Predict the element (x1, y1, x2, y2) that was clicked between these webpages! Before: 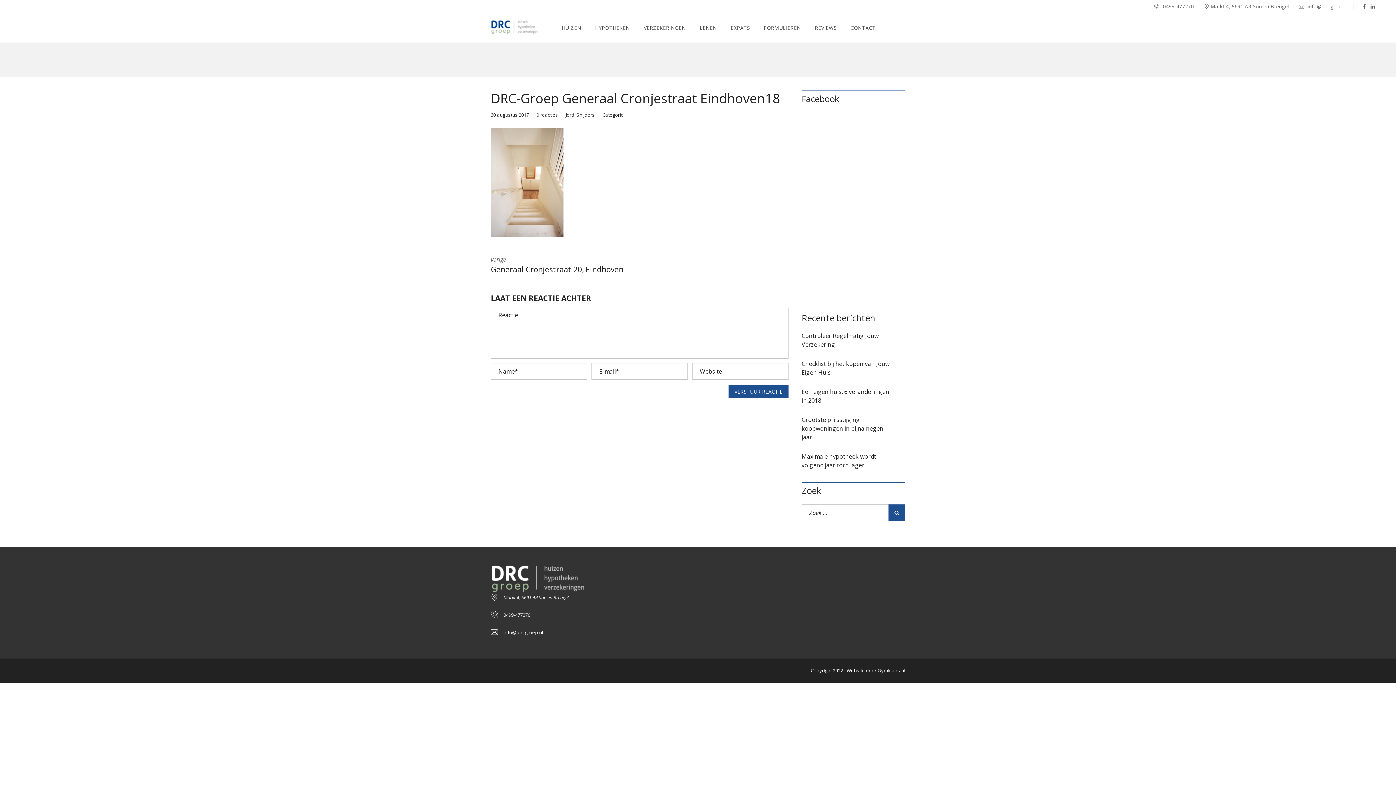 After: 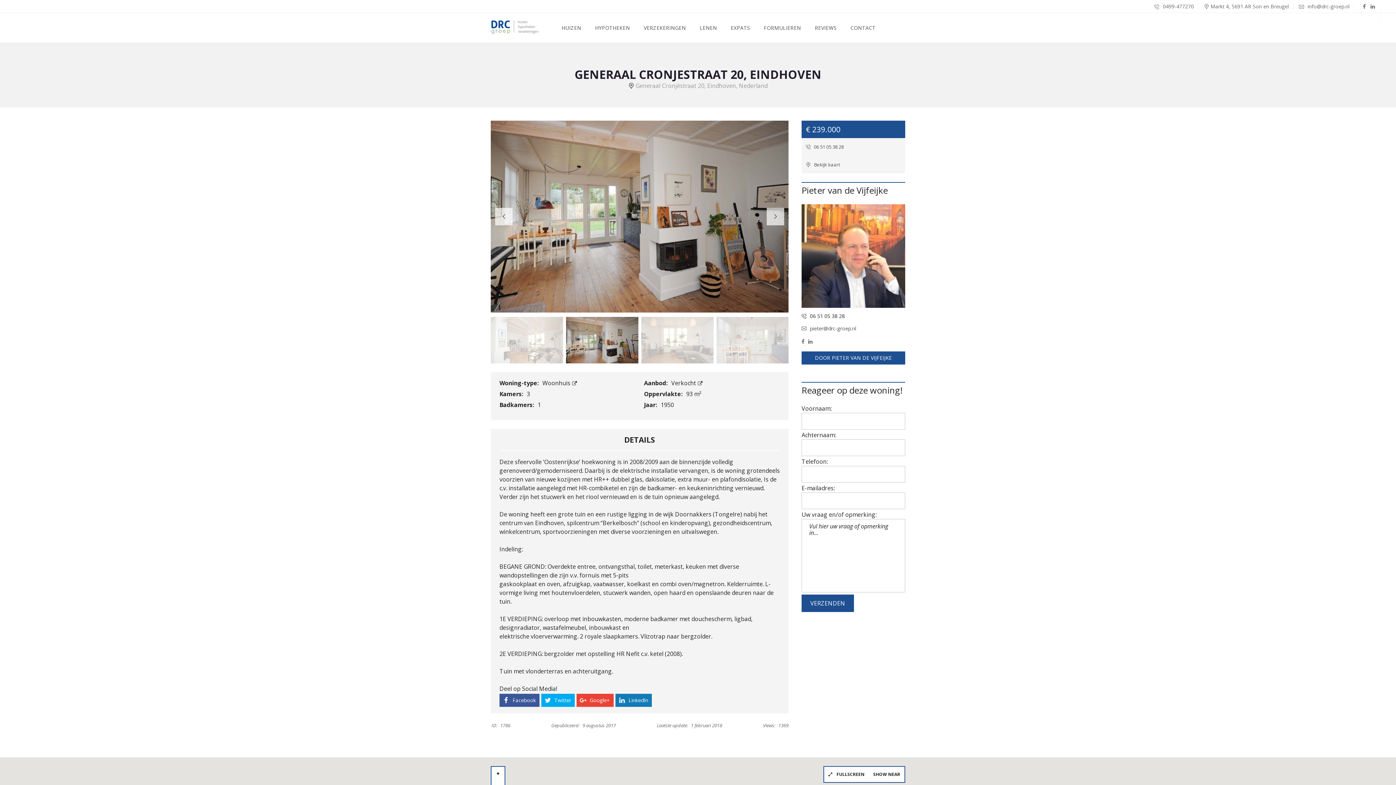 Action: bbox: (490, 255, 628, 275) label: vorige
Generaal Cronjestraat 20, Eindhoven